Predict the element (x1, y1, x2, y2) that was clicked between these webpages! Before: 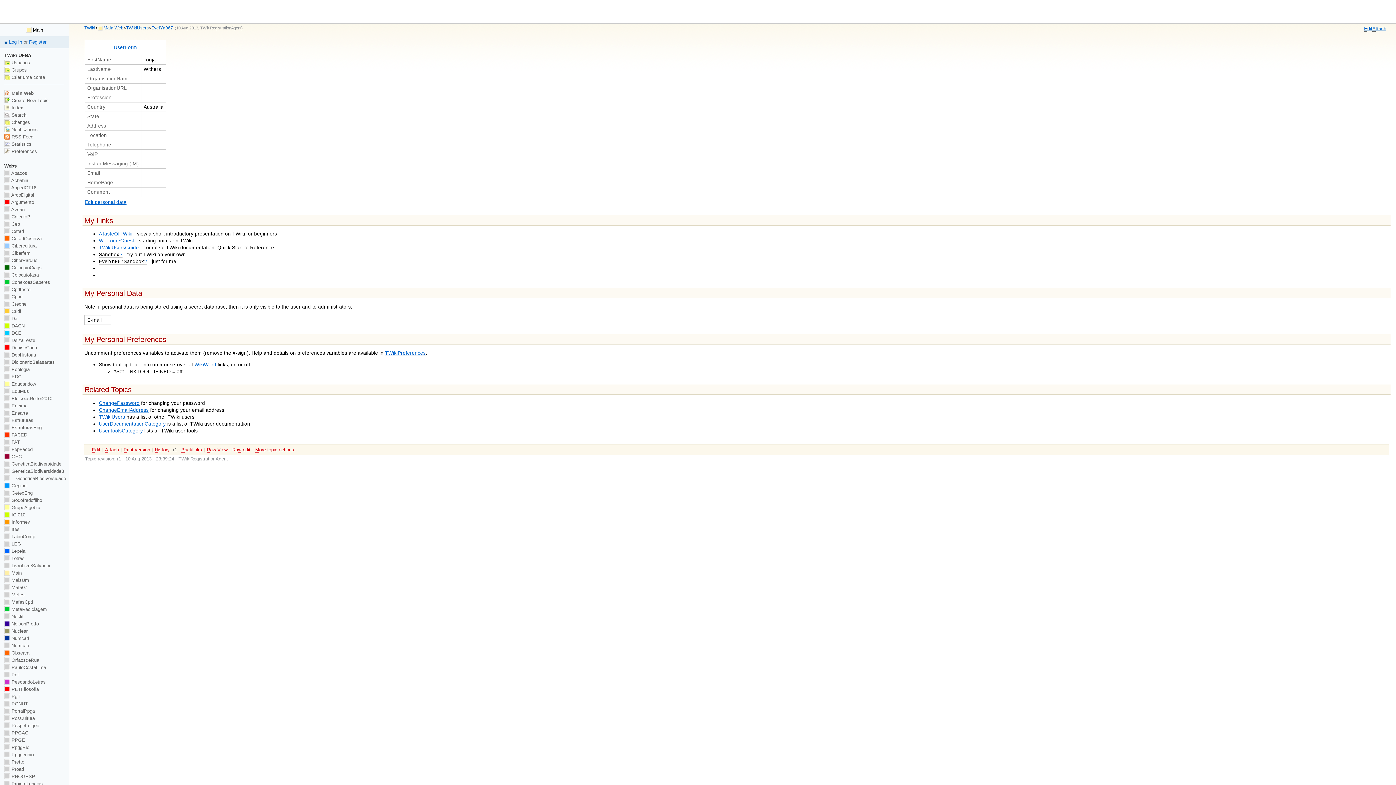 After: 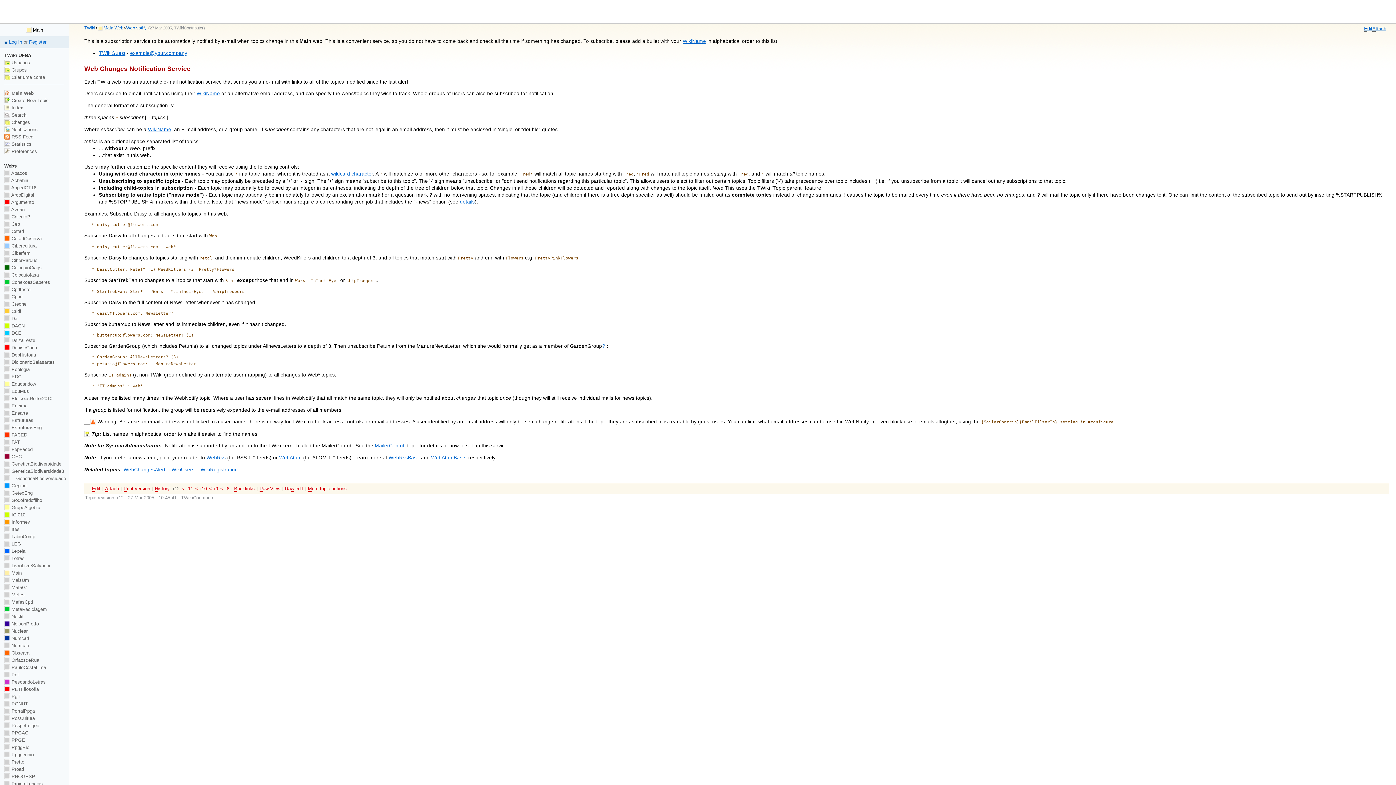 Action: bbox: (4, 126, 37, 132) label:  Notifications